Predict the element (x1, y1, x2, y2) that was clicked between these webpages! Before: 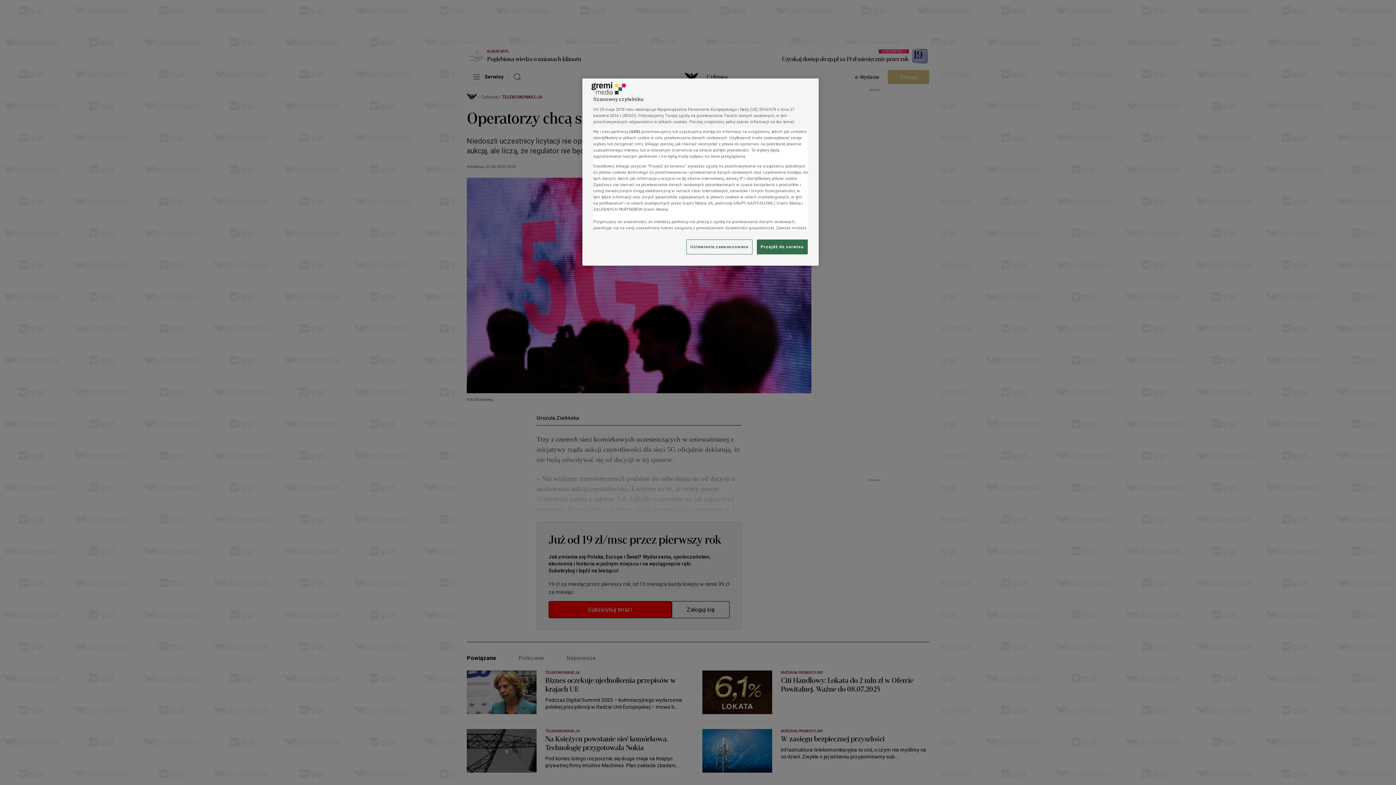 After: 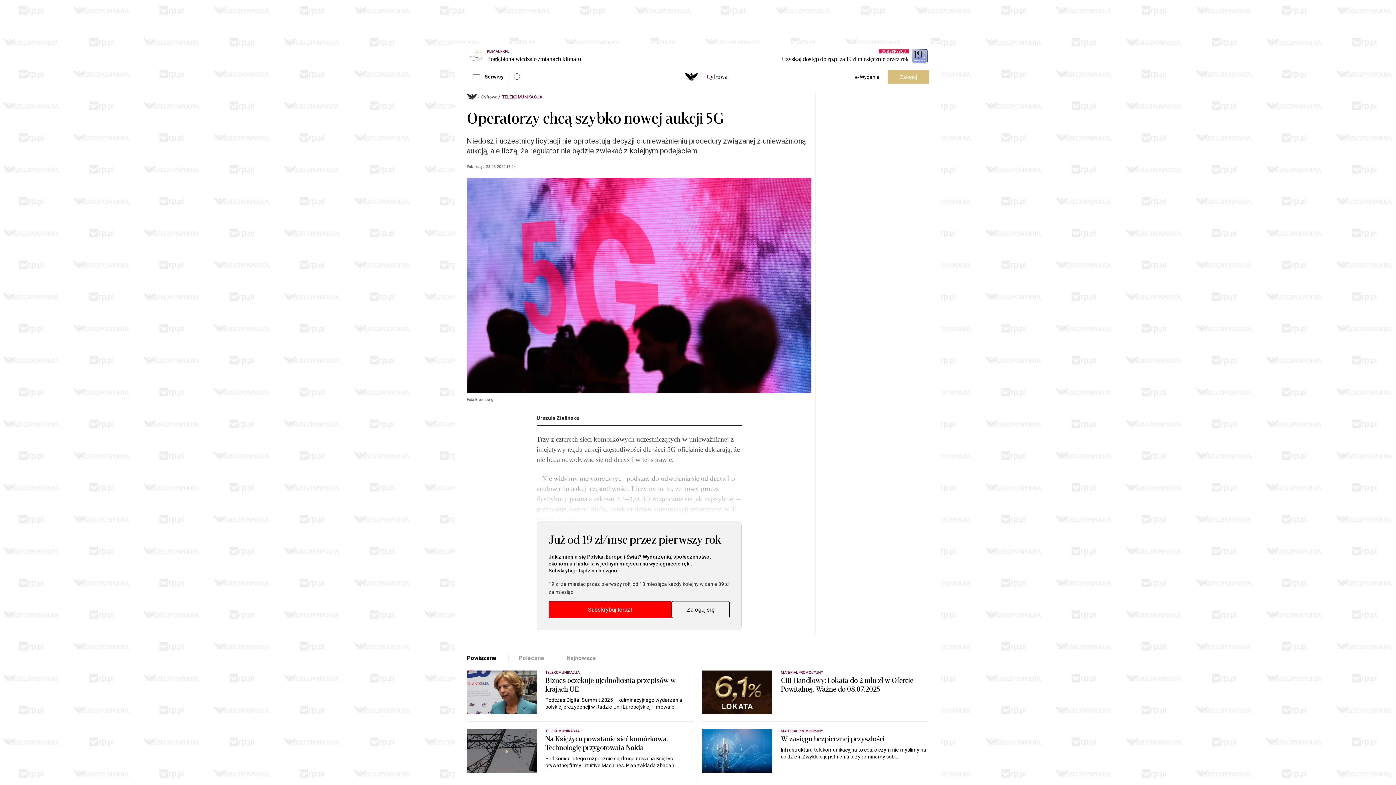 Action: label: Przejdź do serwisu bbox: (757, 239, 808, 254)